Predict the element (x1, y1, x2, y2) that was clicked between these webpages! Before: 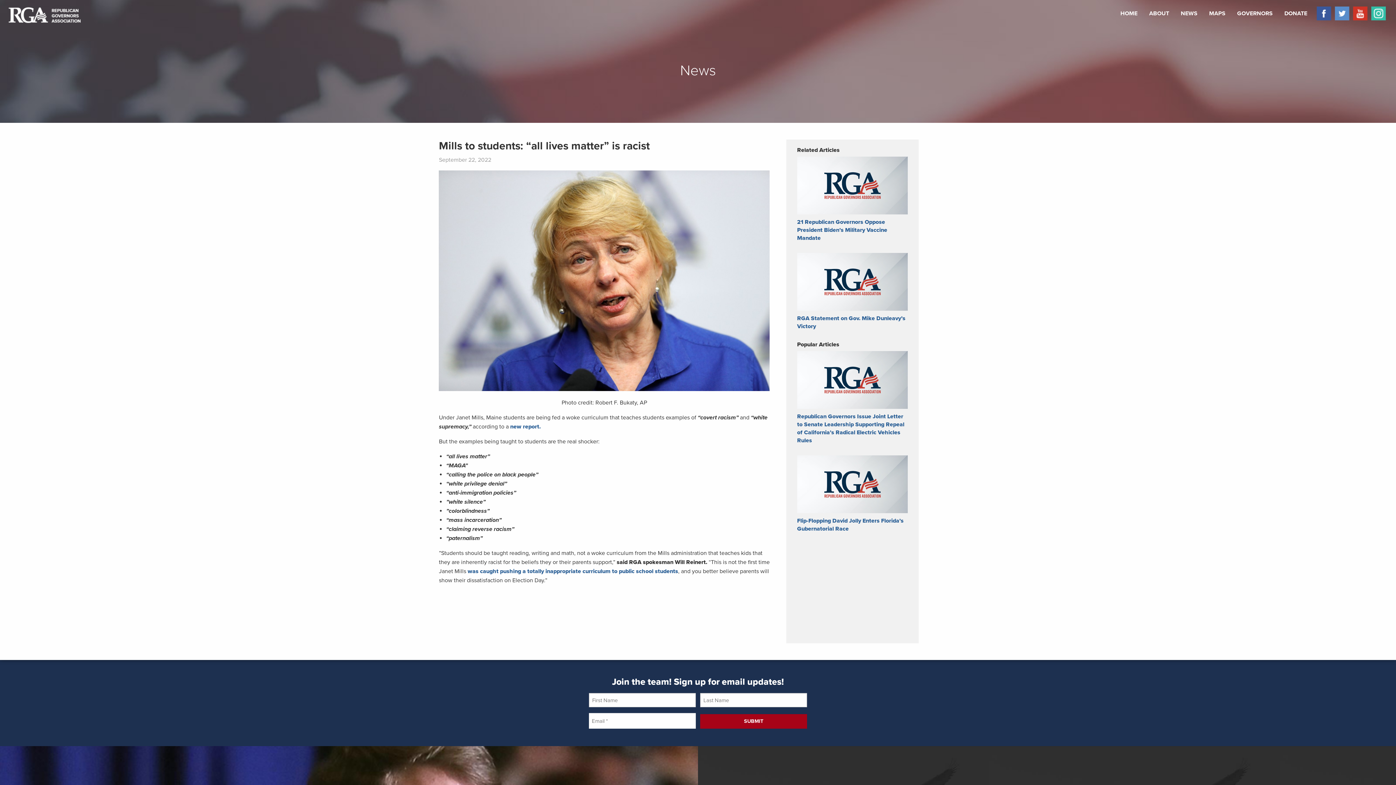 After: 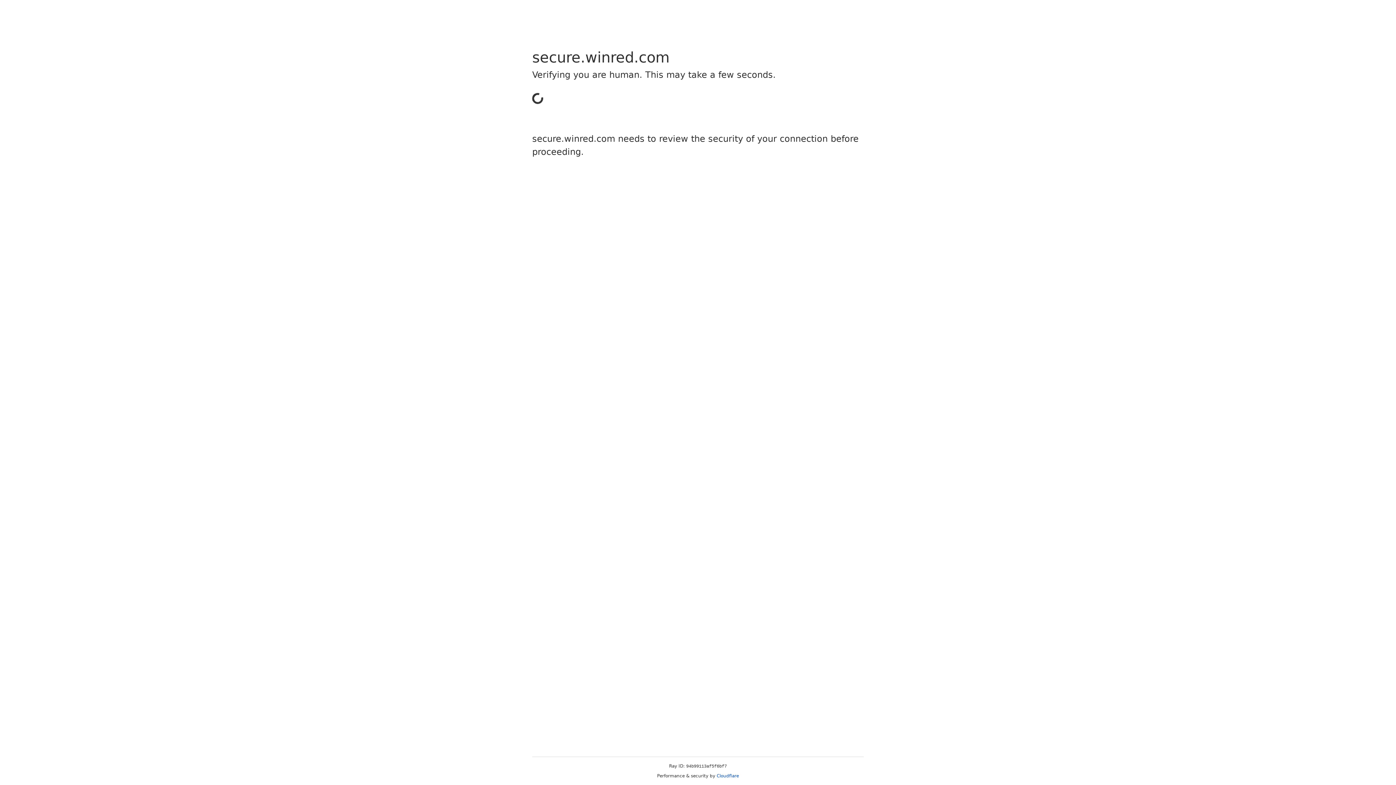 Action: bbox: (1278, 6, 1313, 20) label: DONATE